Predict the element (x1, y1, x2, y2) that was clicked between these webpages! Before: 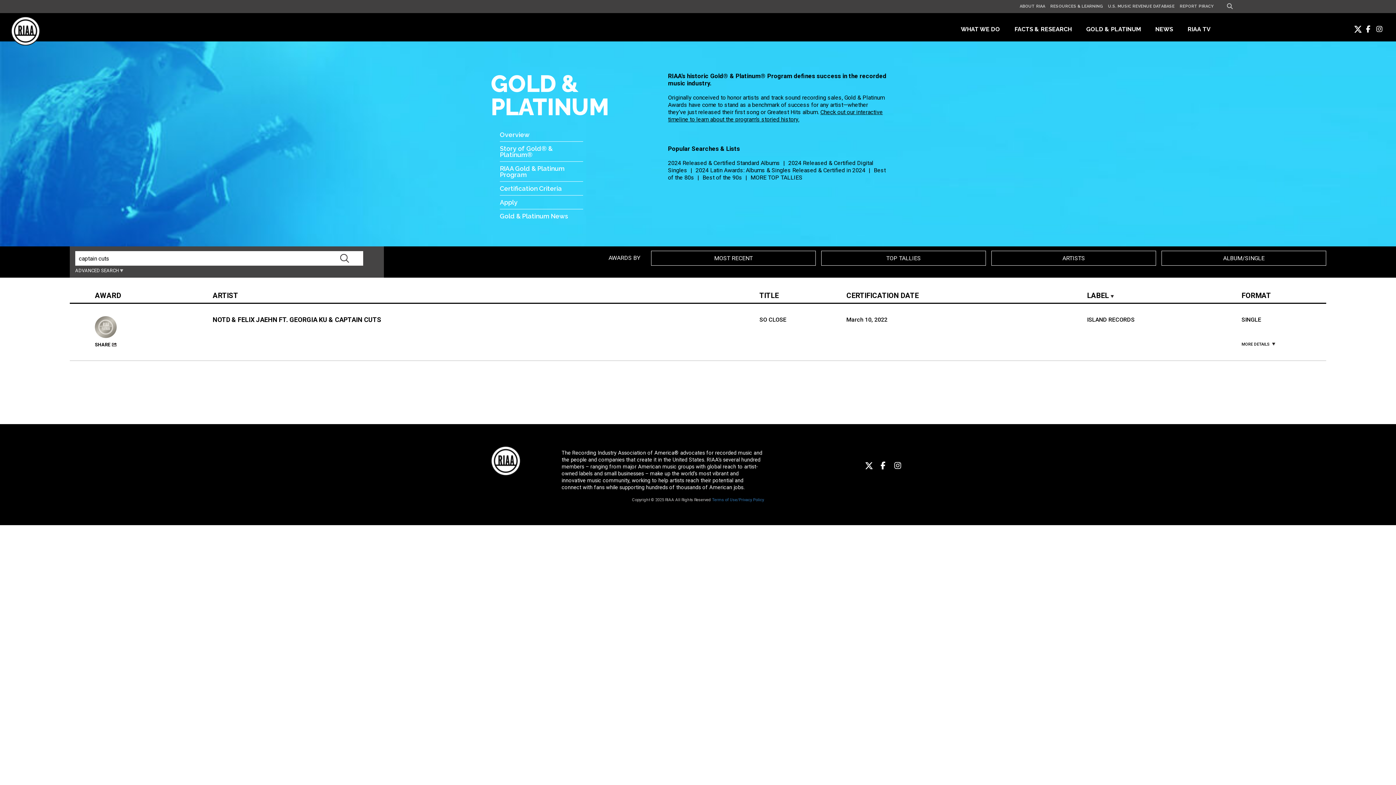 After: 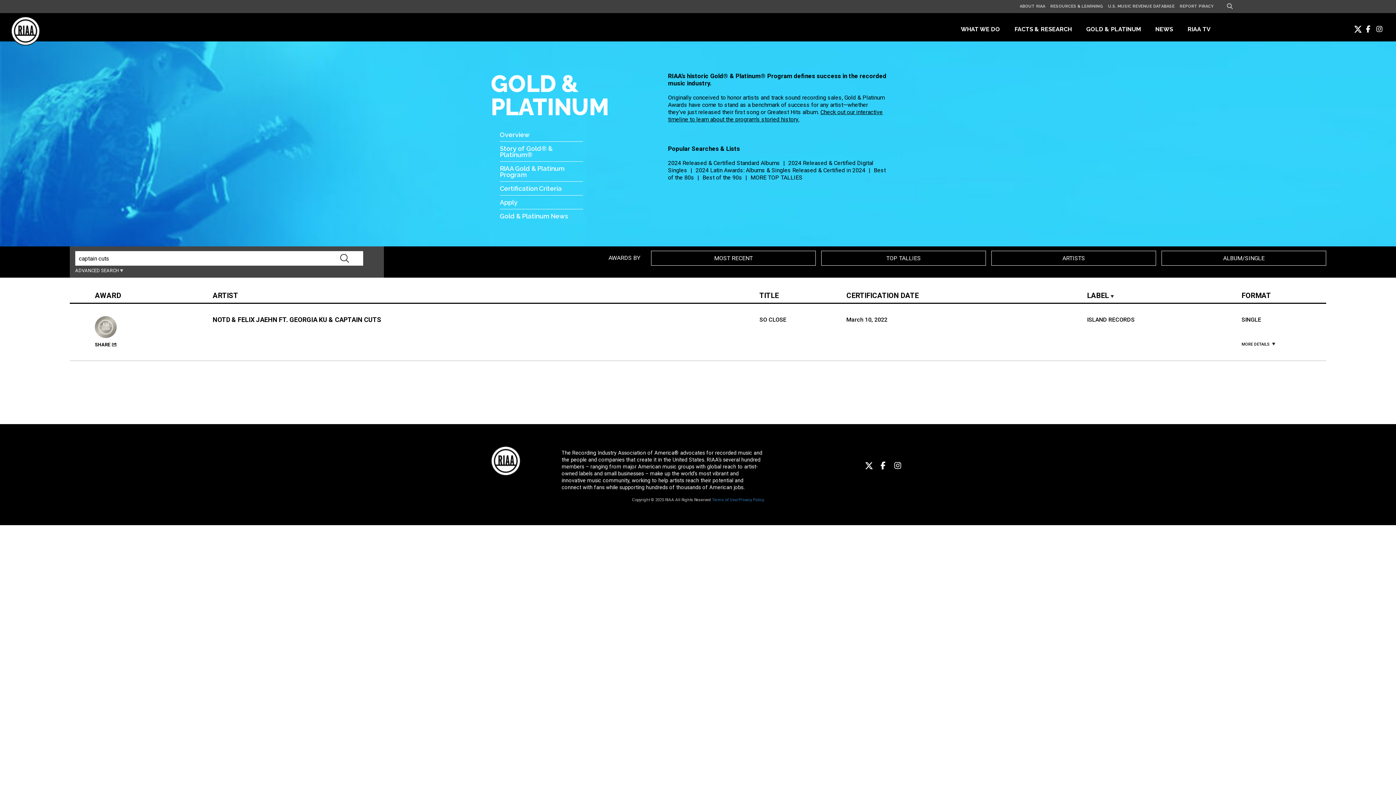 Action: bbox: (893, 462, 902, 469) label: Instagram